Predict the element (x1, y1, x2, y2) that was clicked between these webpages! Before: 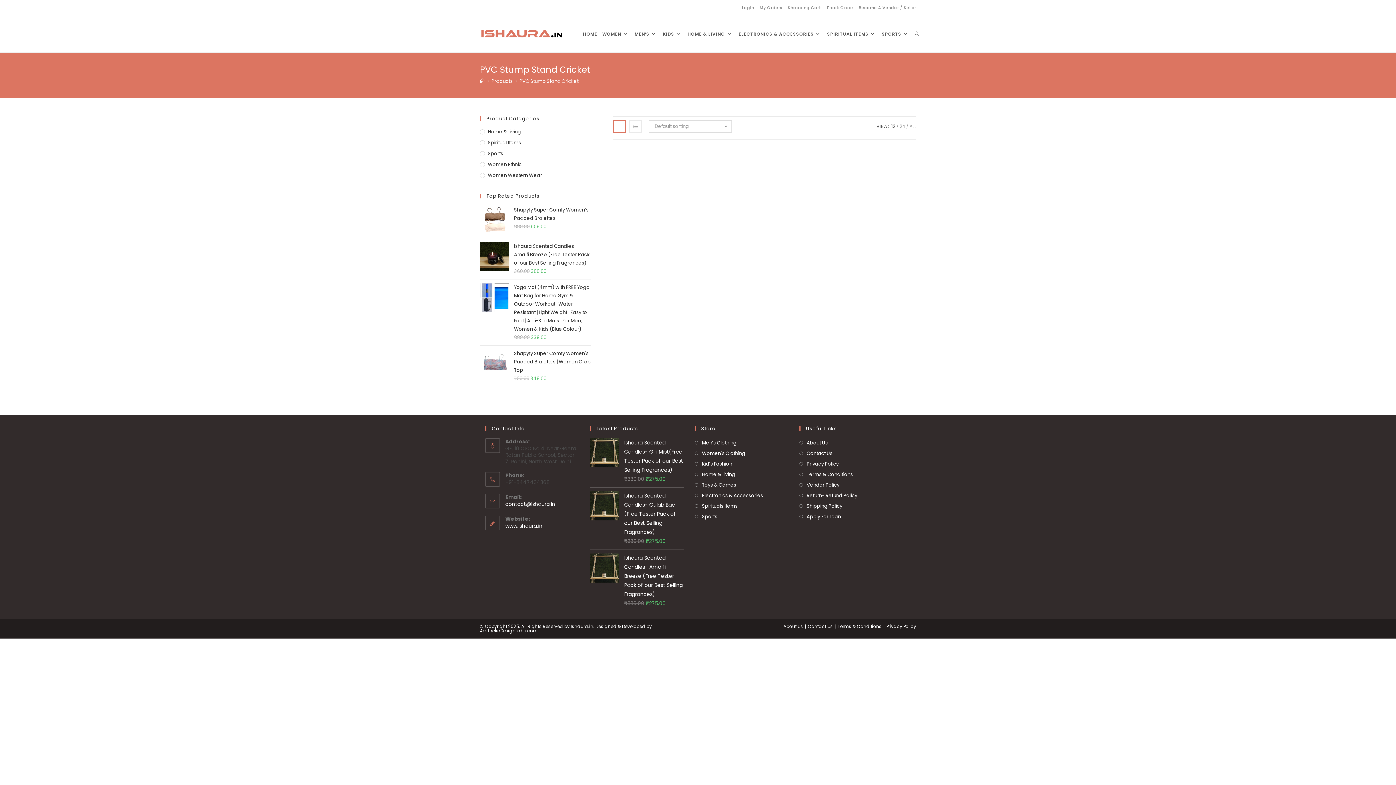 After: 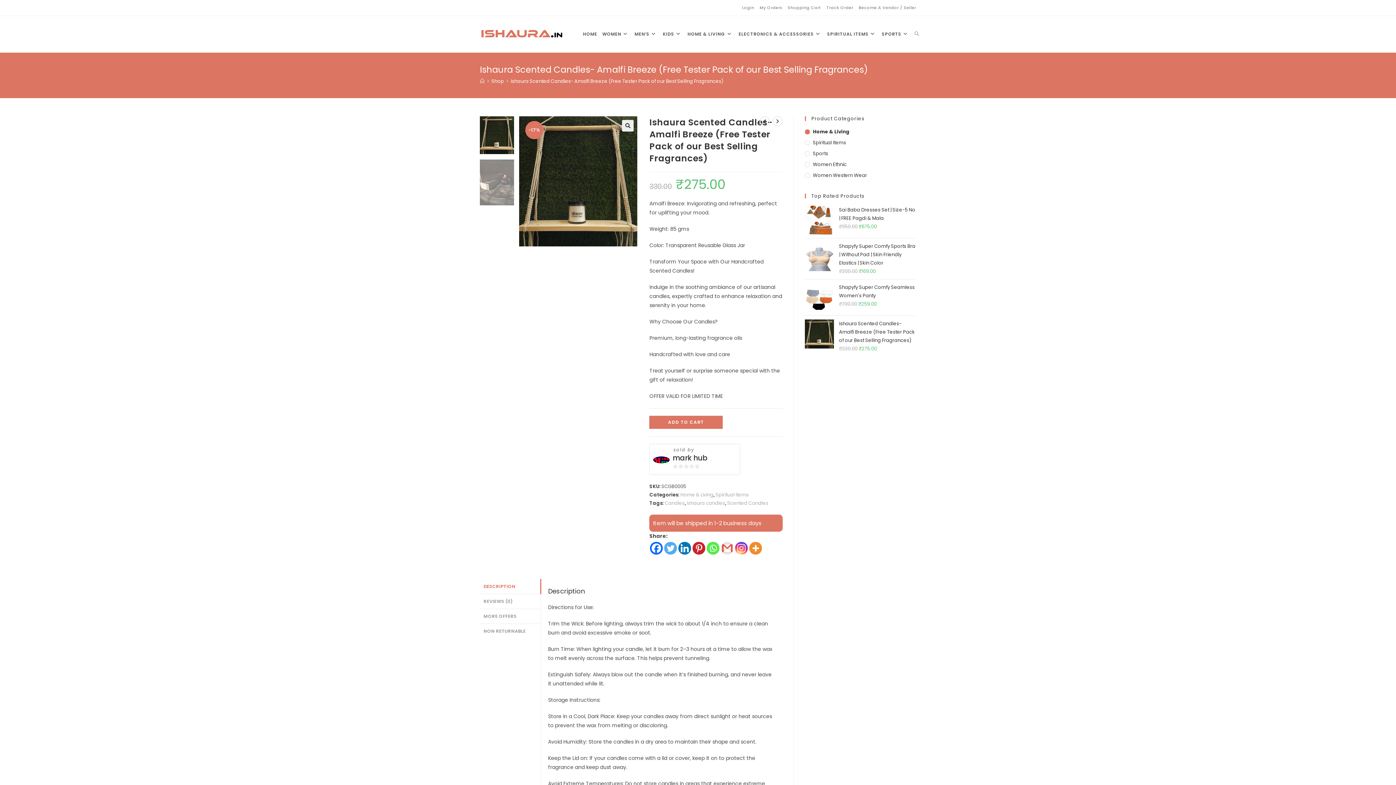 Action: label: Ishaura Scented Candles- Amalfi Breeze (Free Tester Pack of our Best Selling Fragrances) bbox: (624, 554, 682, 598)